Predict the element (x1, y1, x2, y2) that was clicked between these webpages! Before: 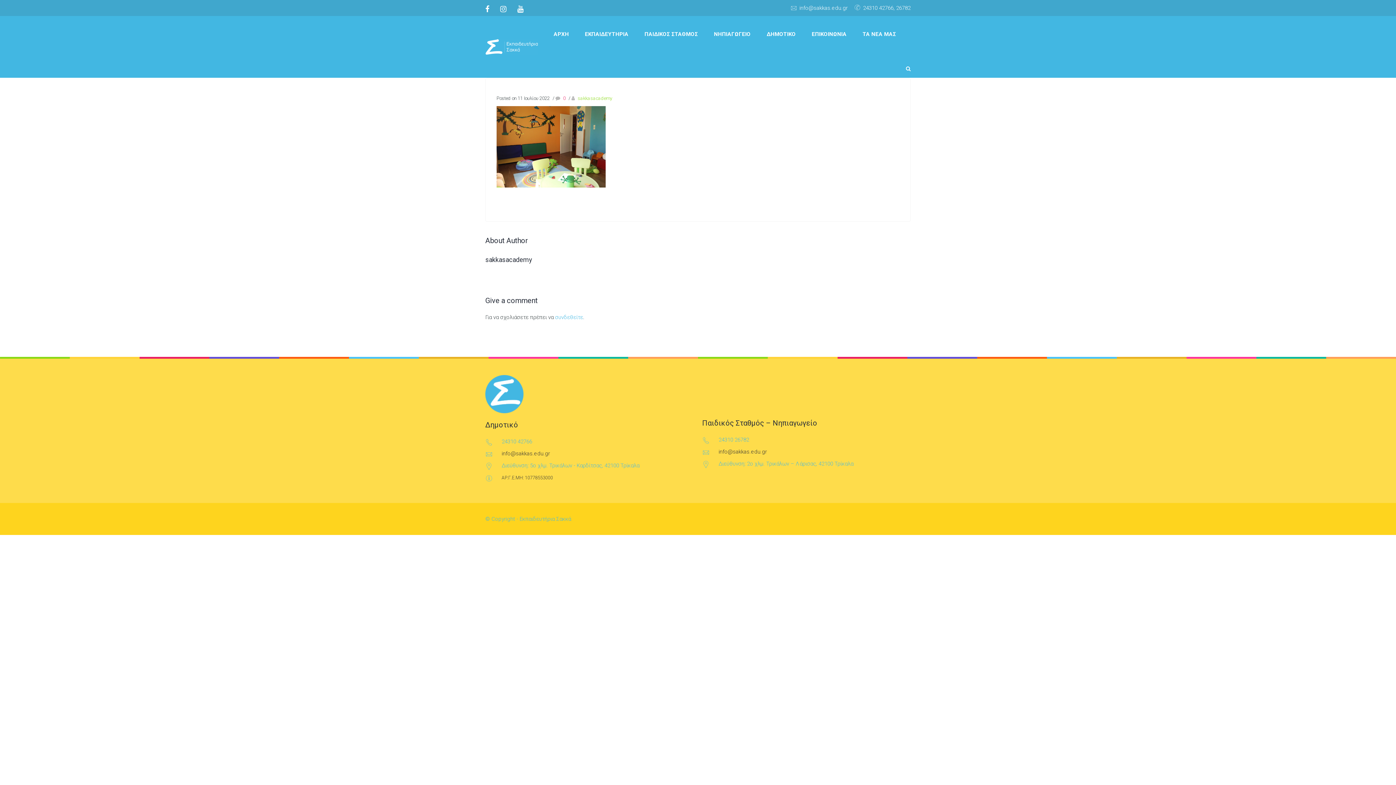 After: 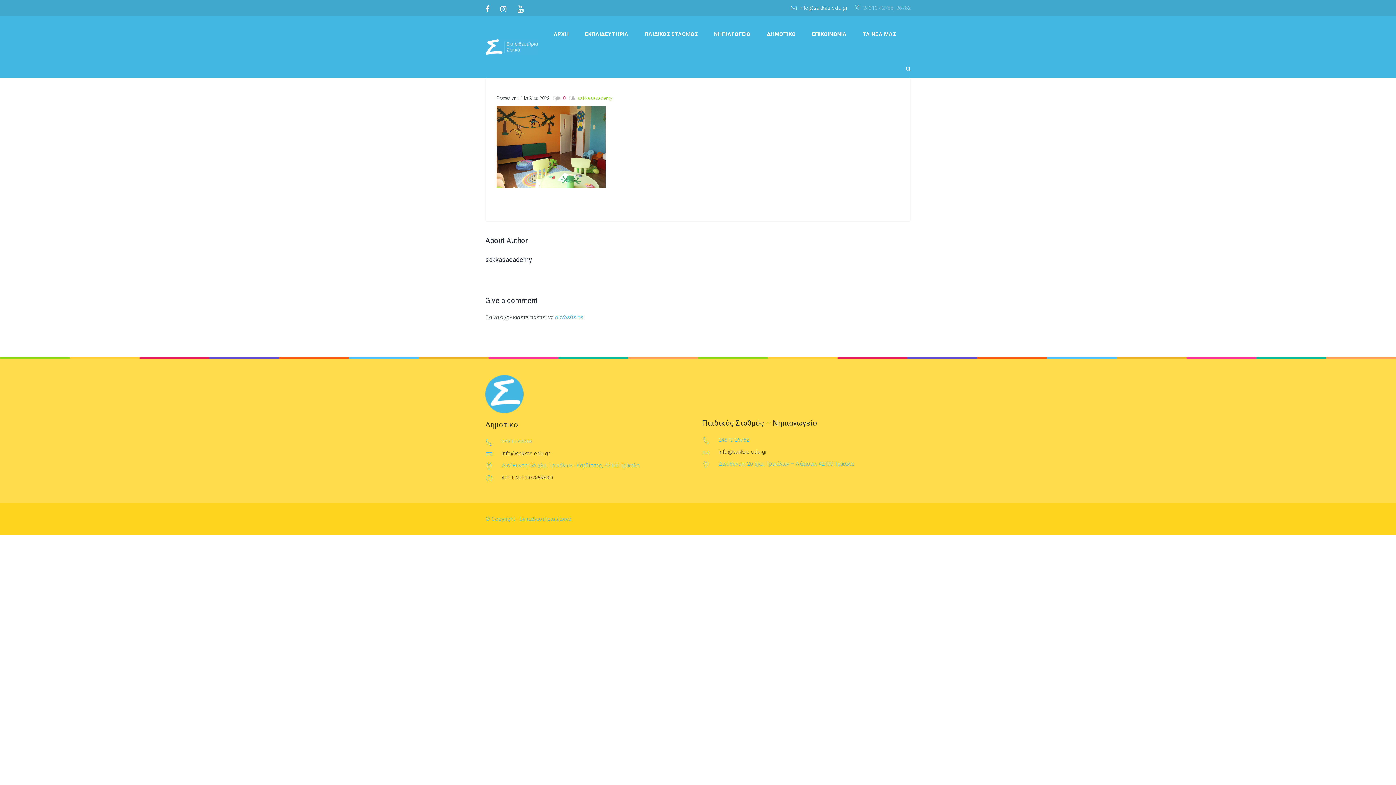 Action: bbox: (863, 4, 910, 11) label: 24310 42766, 26782